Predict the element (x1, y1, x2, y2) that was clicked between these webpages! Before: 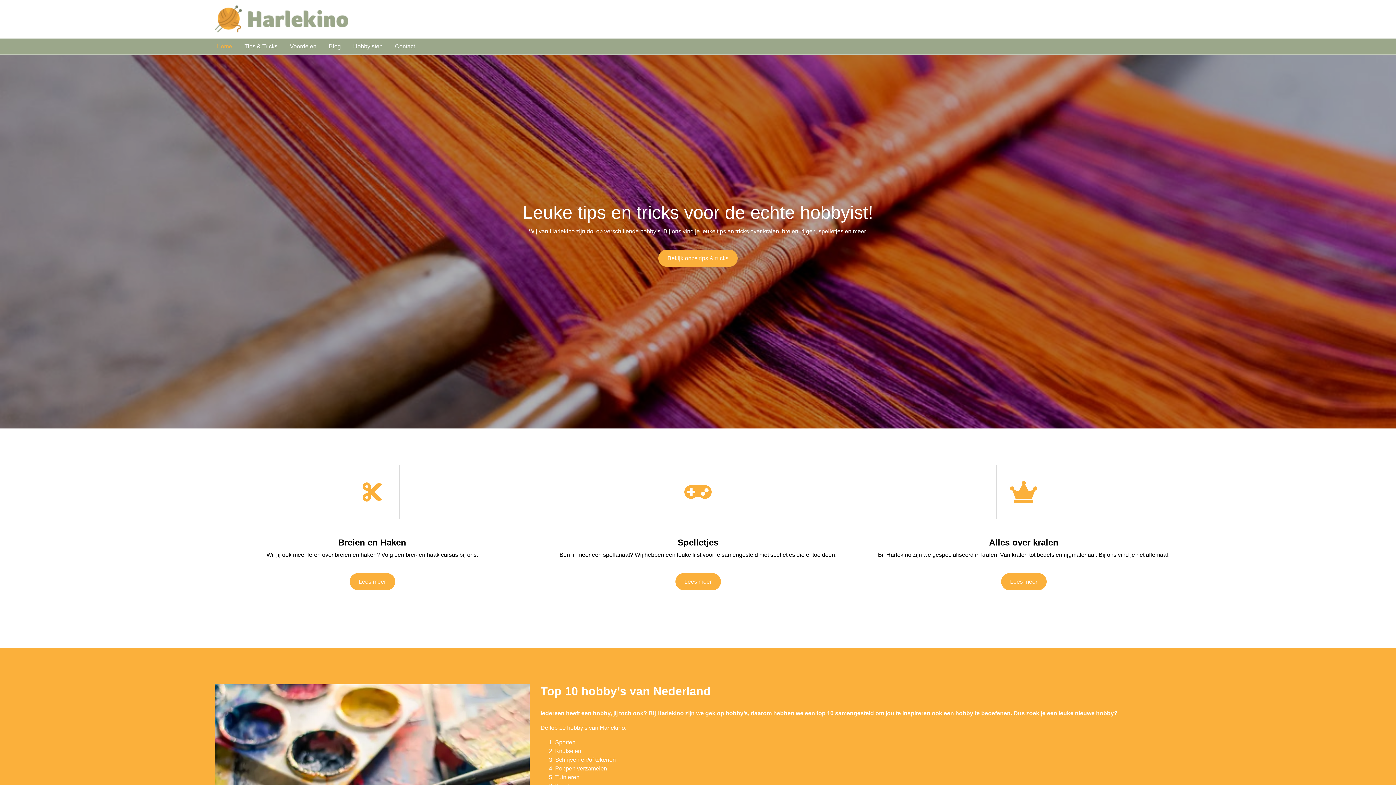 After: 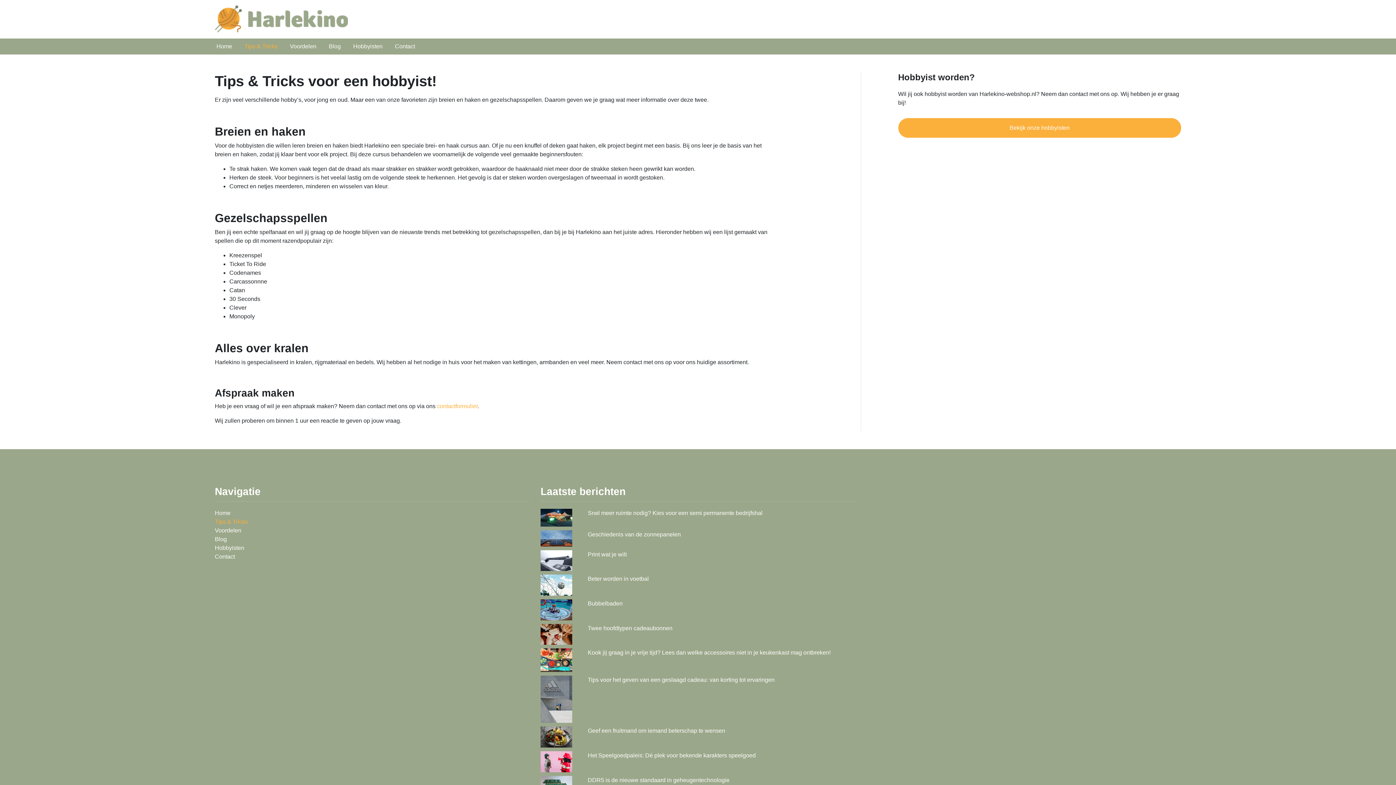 Action: label: Tips & Tricks bbox: (244, 43, 277, 49)